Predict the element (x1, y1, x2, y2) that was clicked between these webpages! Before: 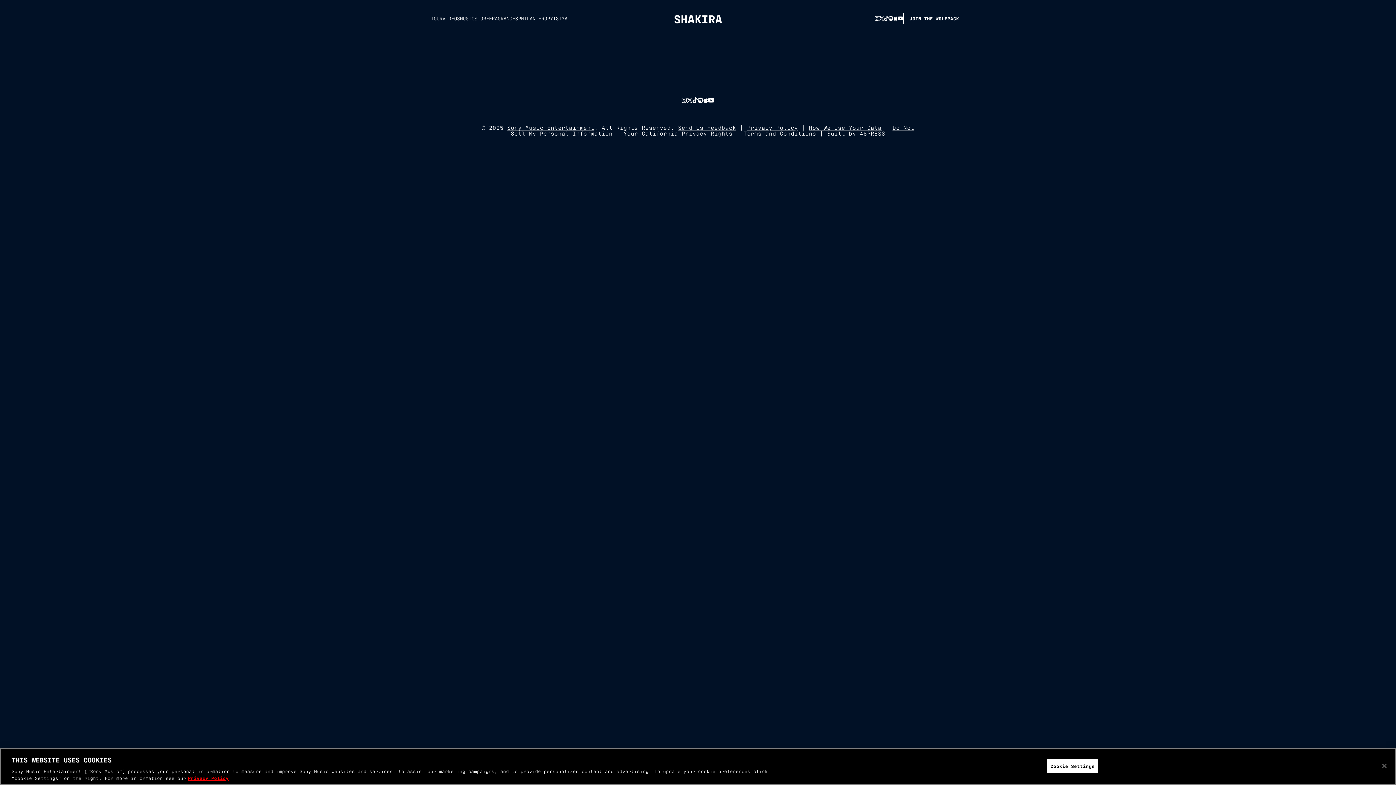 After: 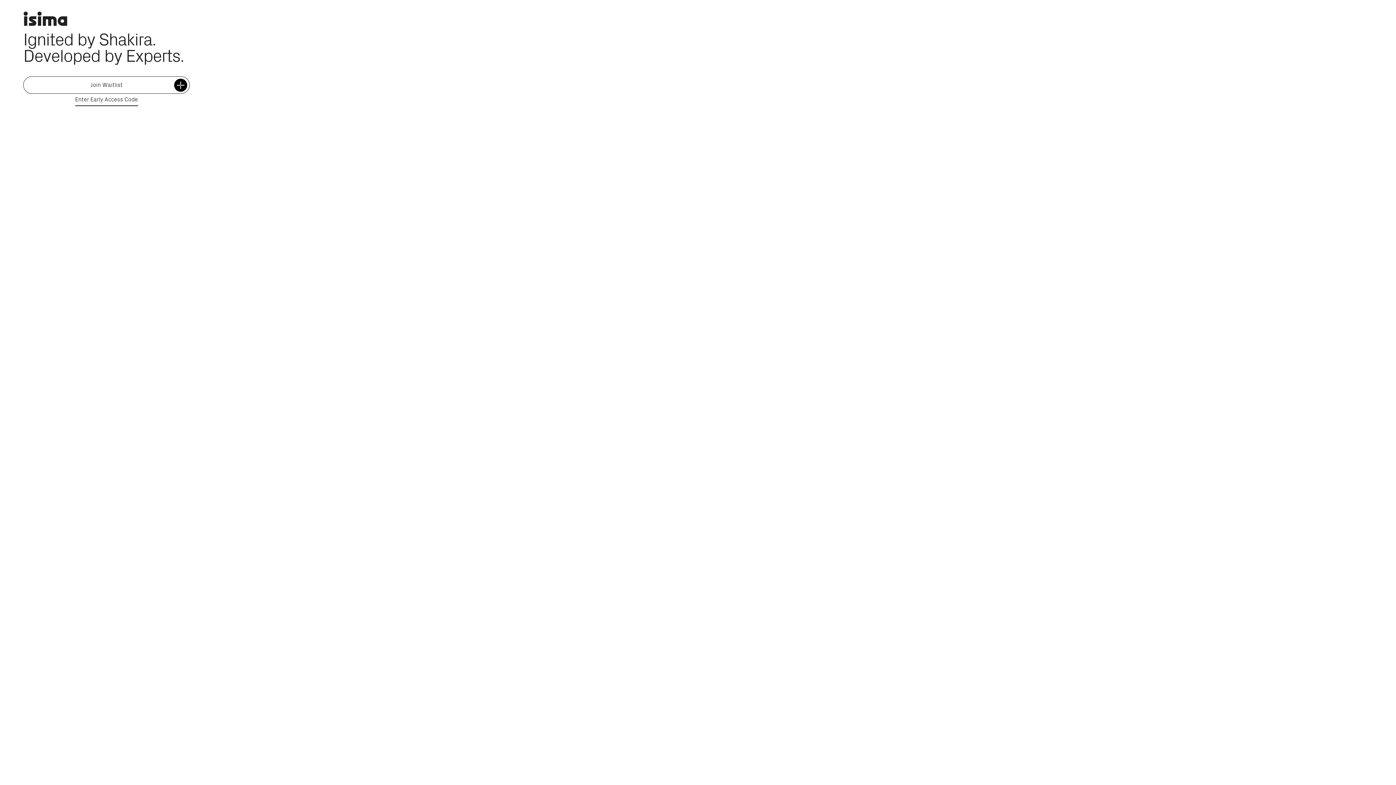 Action: label: ISIMA bbox: (553, 14, 567, 21)